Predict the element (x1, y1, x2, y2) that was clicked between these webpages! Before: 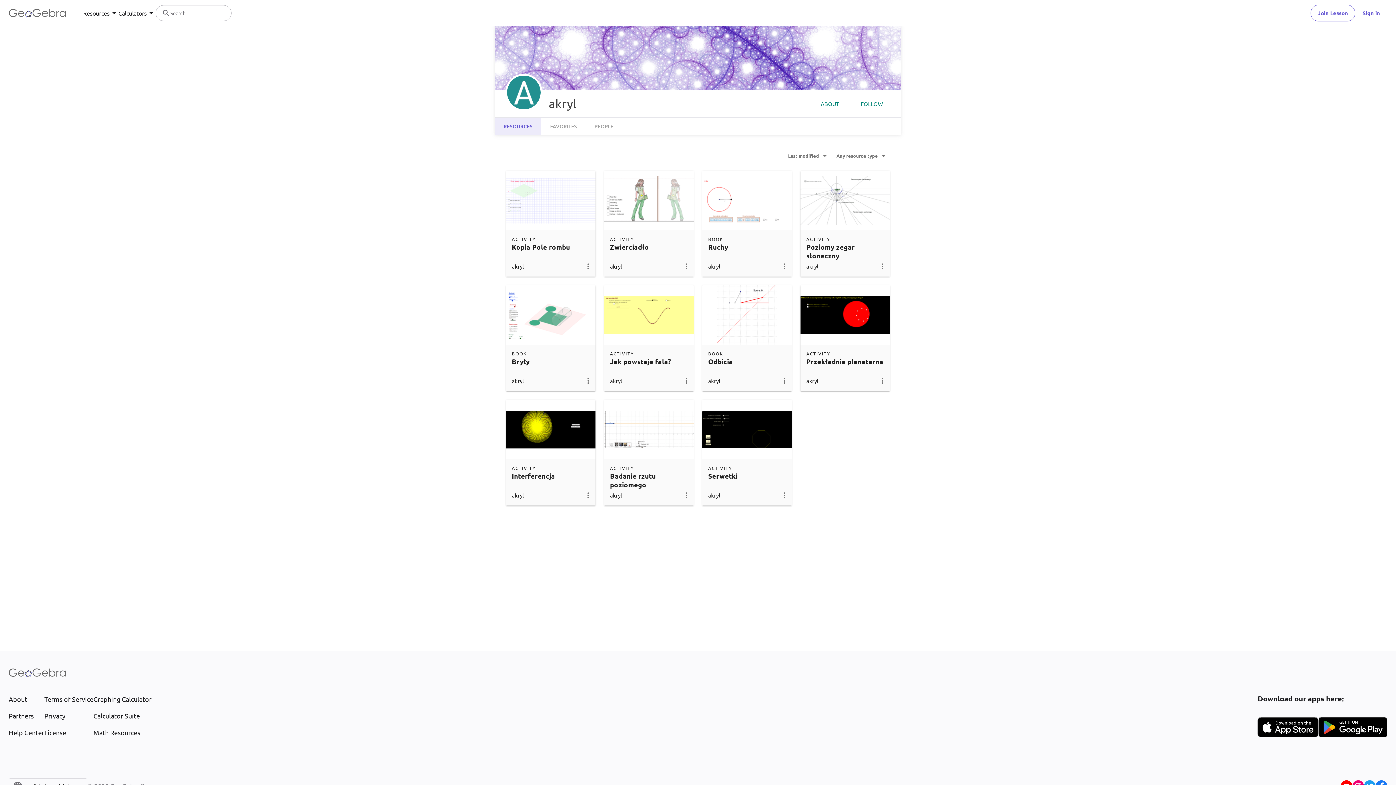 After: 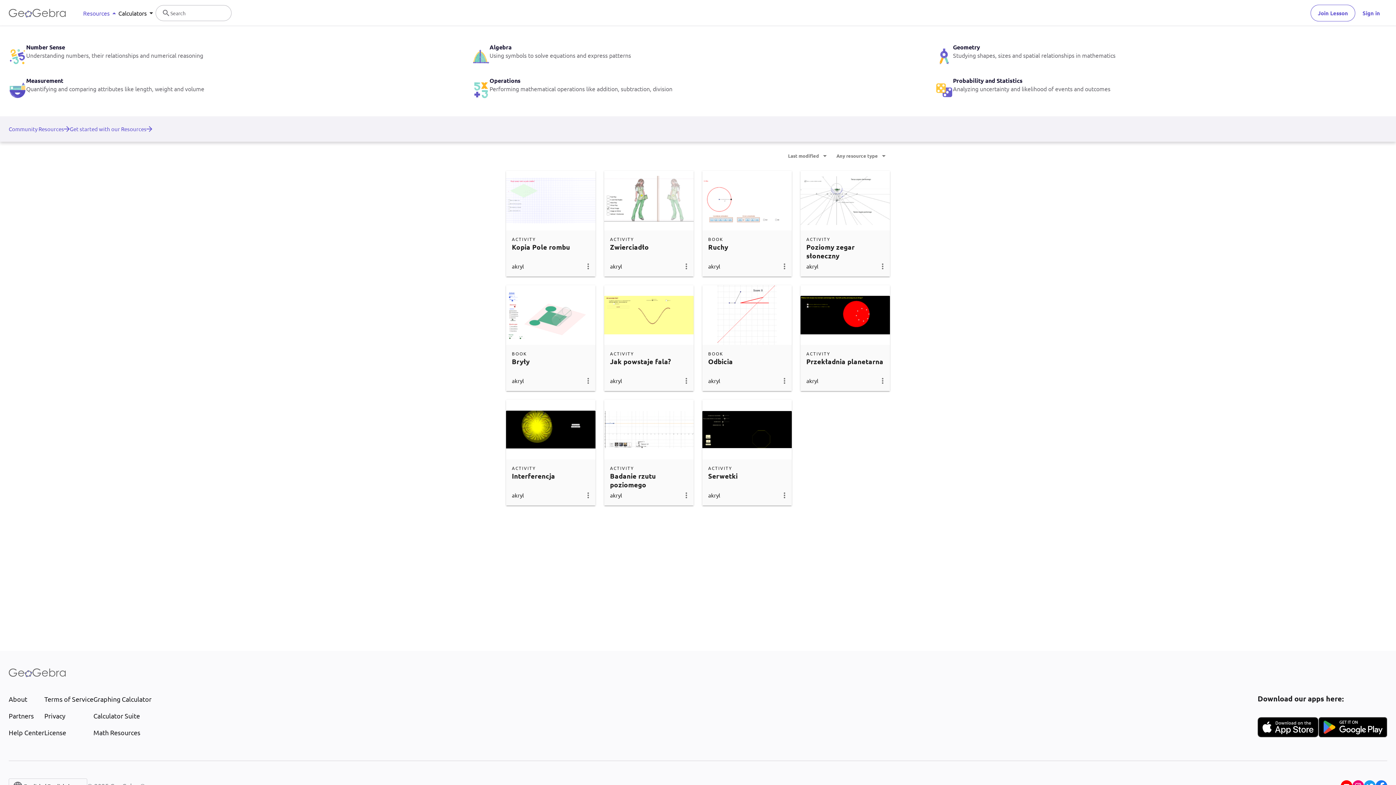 Action: bbox: (83, 8, 118, 17) label: Resources